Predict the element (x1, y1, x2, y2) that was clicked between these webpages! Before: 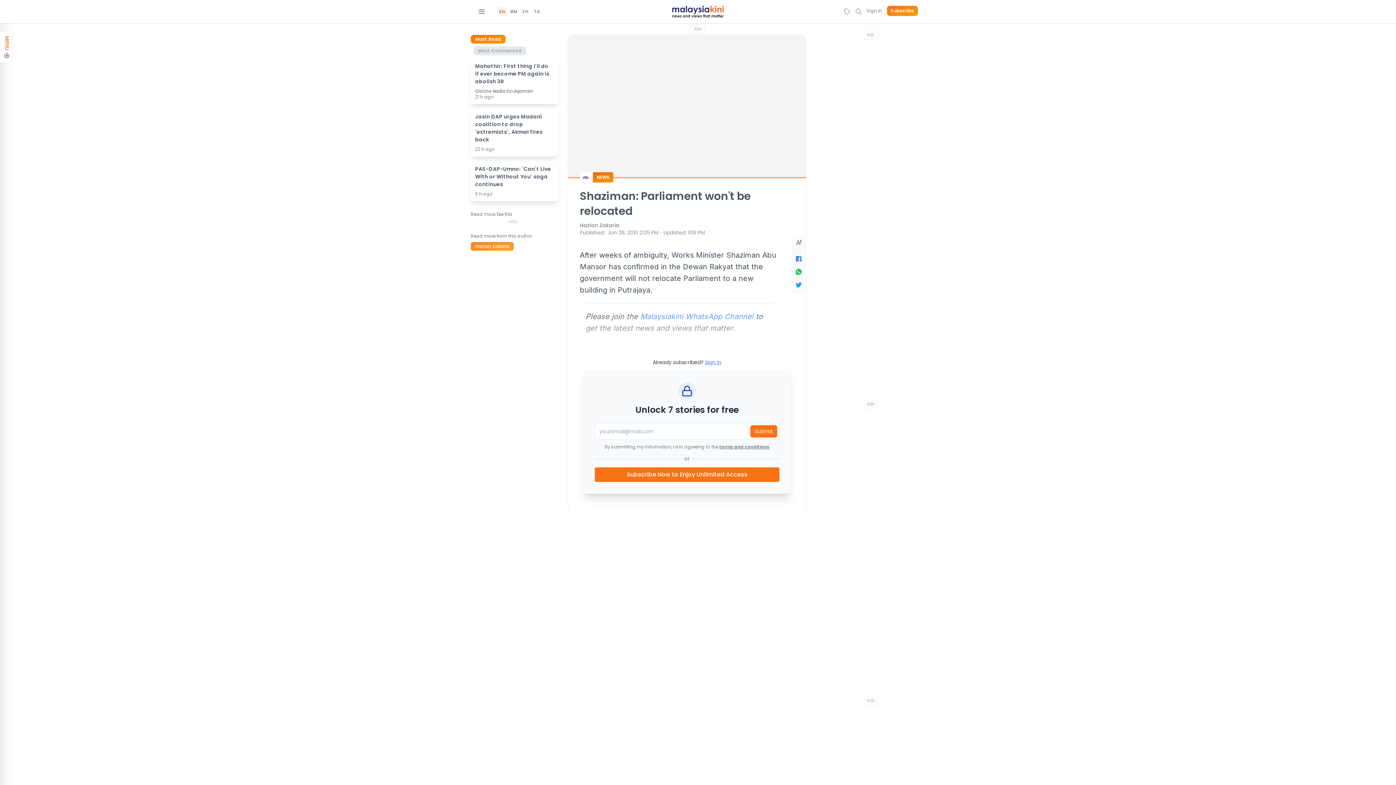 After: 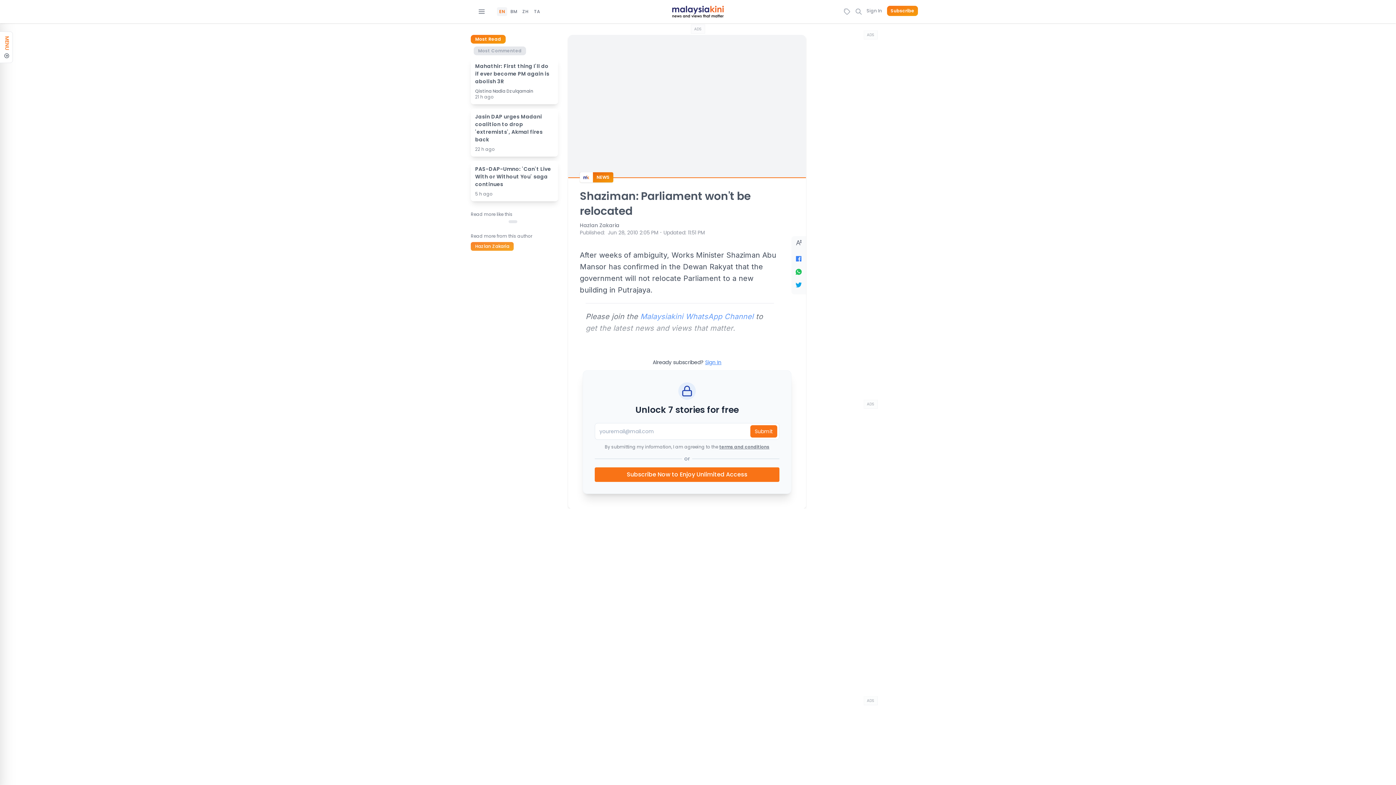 Action: bbox: (719, 444, 769, 450) label: terms and conditions